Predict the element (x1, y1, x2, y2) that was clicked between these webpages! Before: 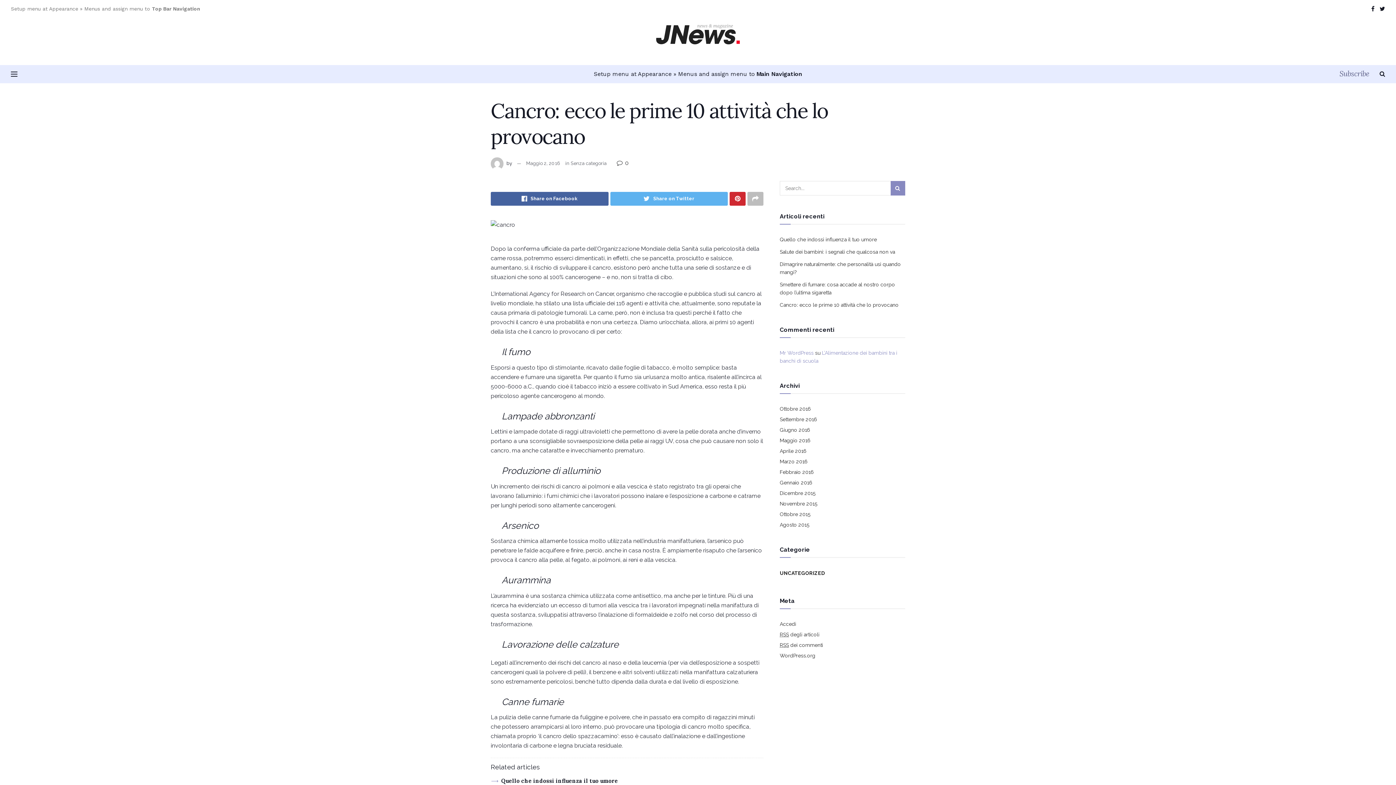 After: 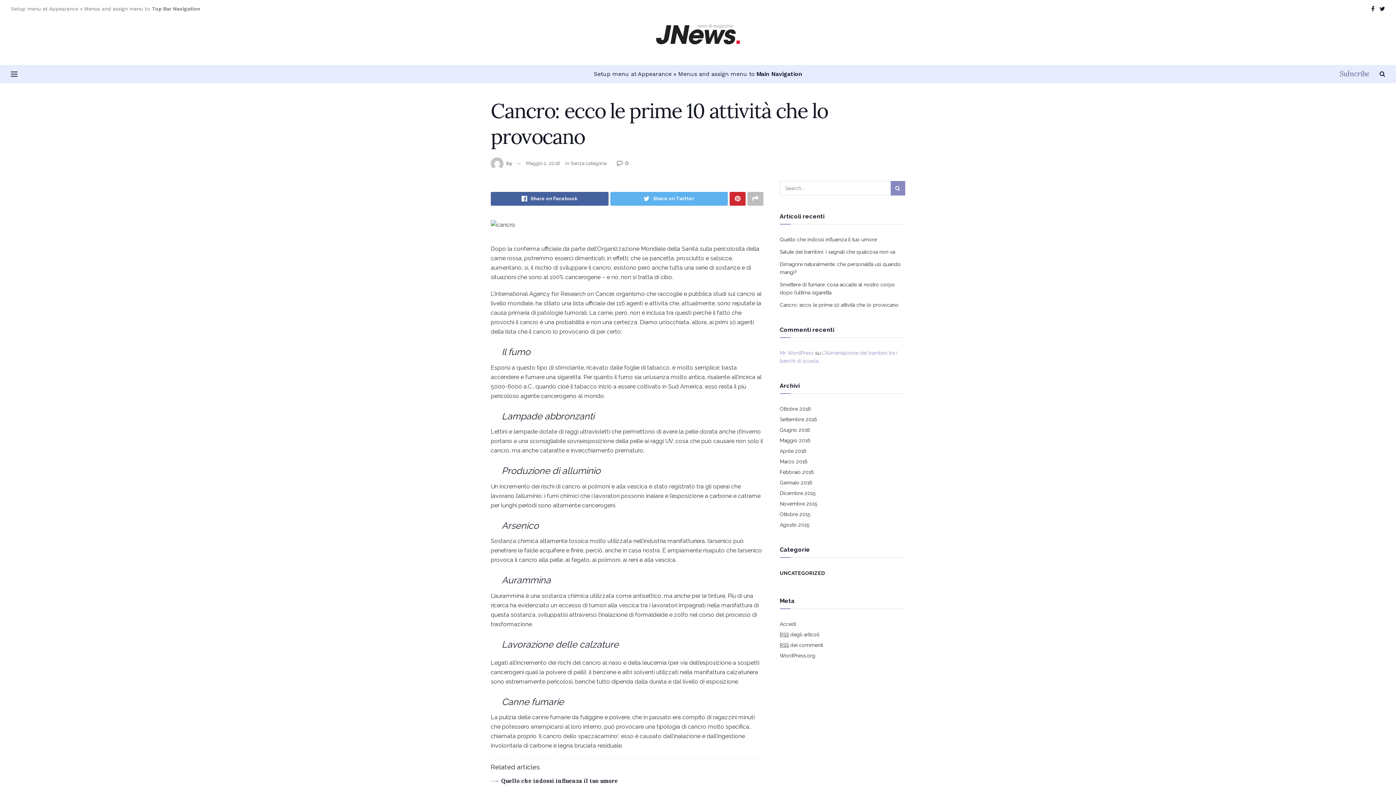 Action: bbox: (1339, 69, 1369, 78) label: Subscribe